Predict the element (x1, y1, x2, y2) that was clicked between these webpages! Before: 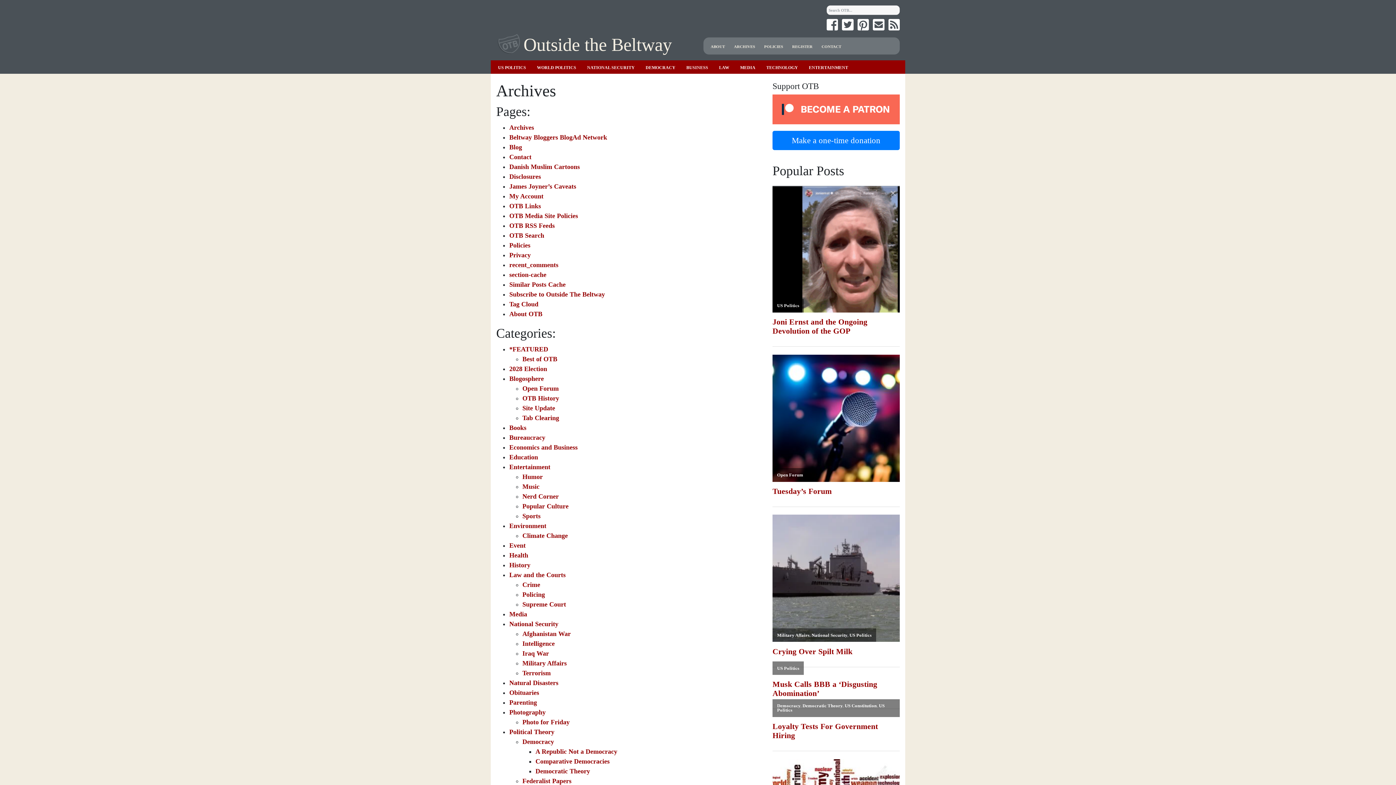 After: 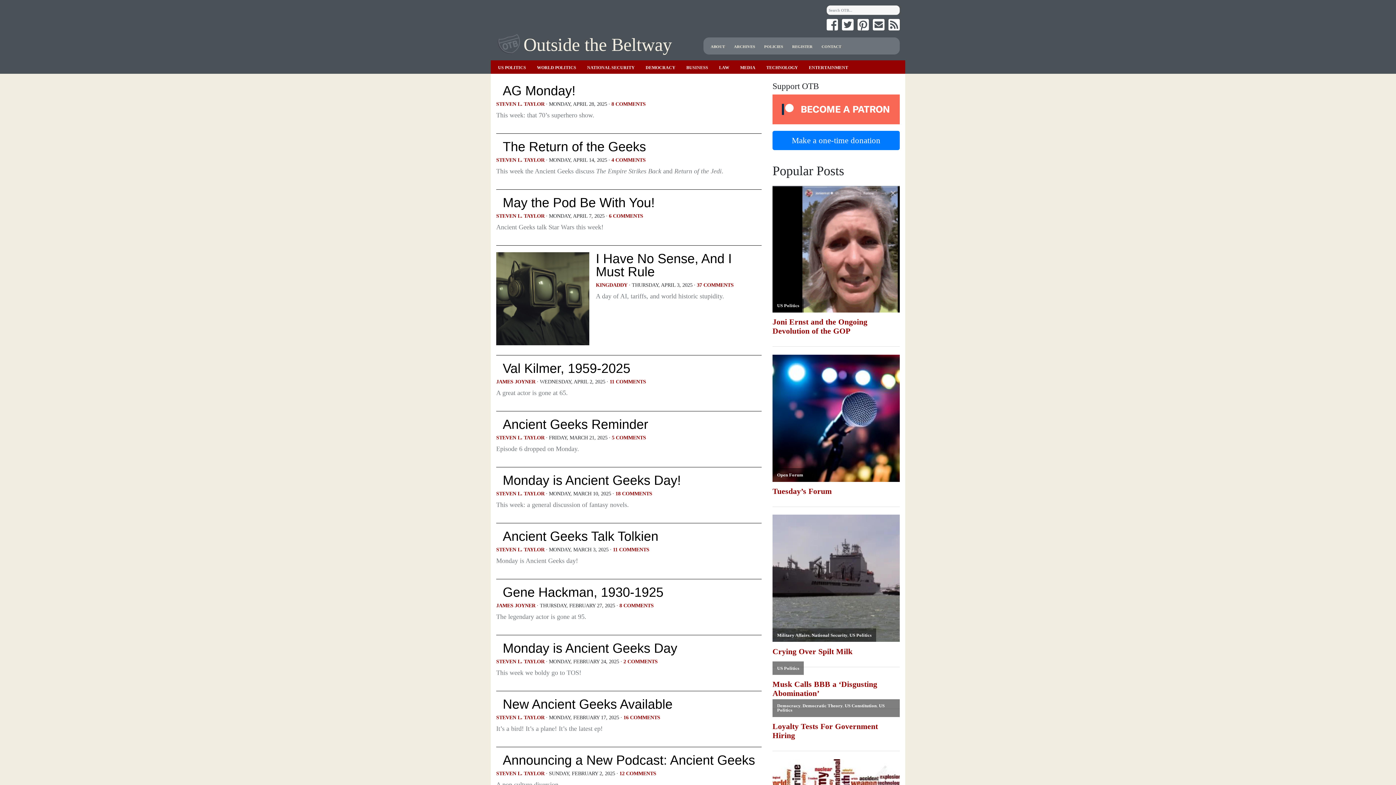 Action: bbox: (522, 502, 568, 510) label: Popular Culture